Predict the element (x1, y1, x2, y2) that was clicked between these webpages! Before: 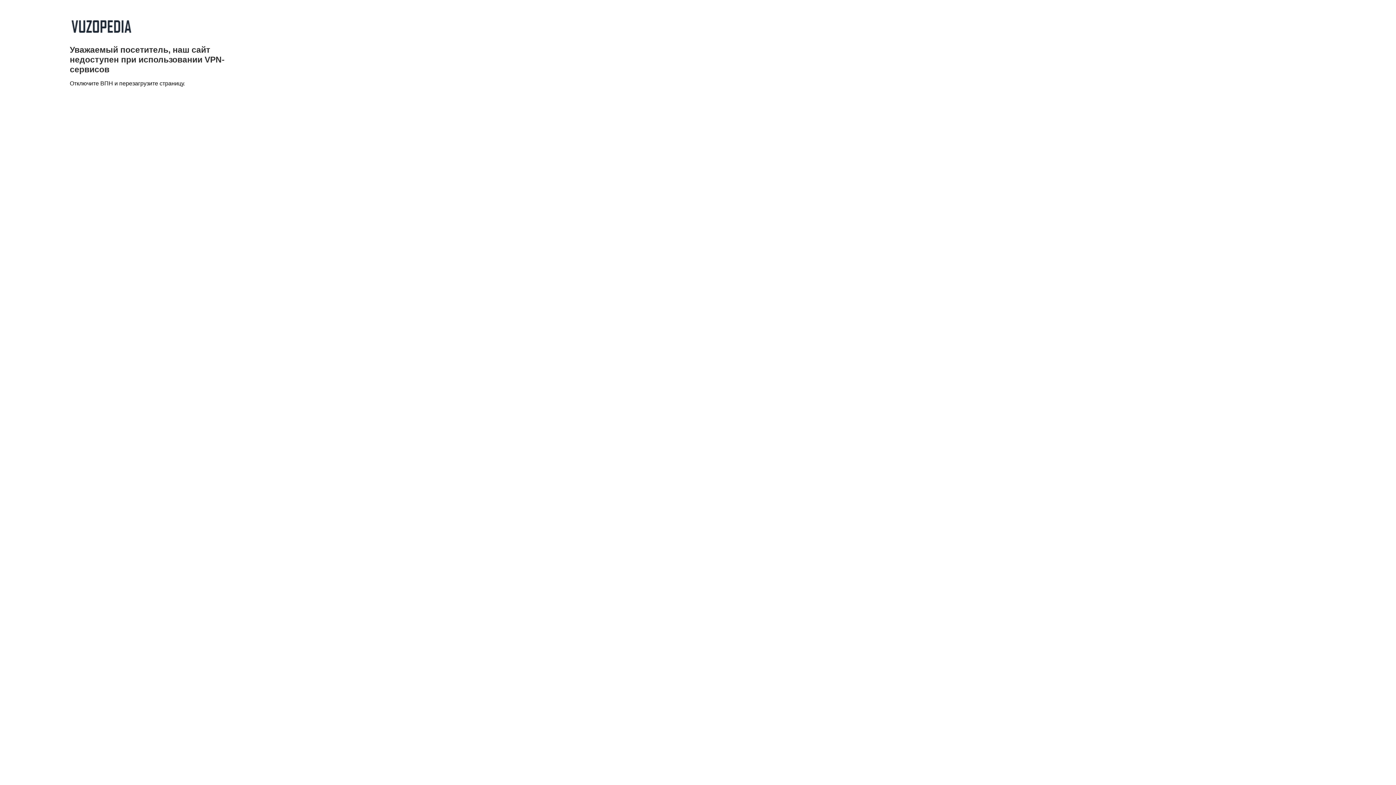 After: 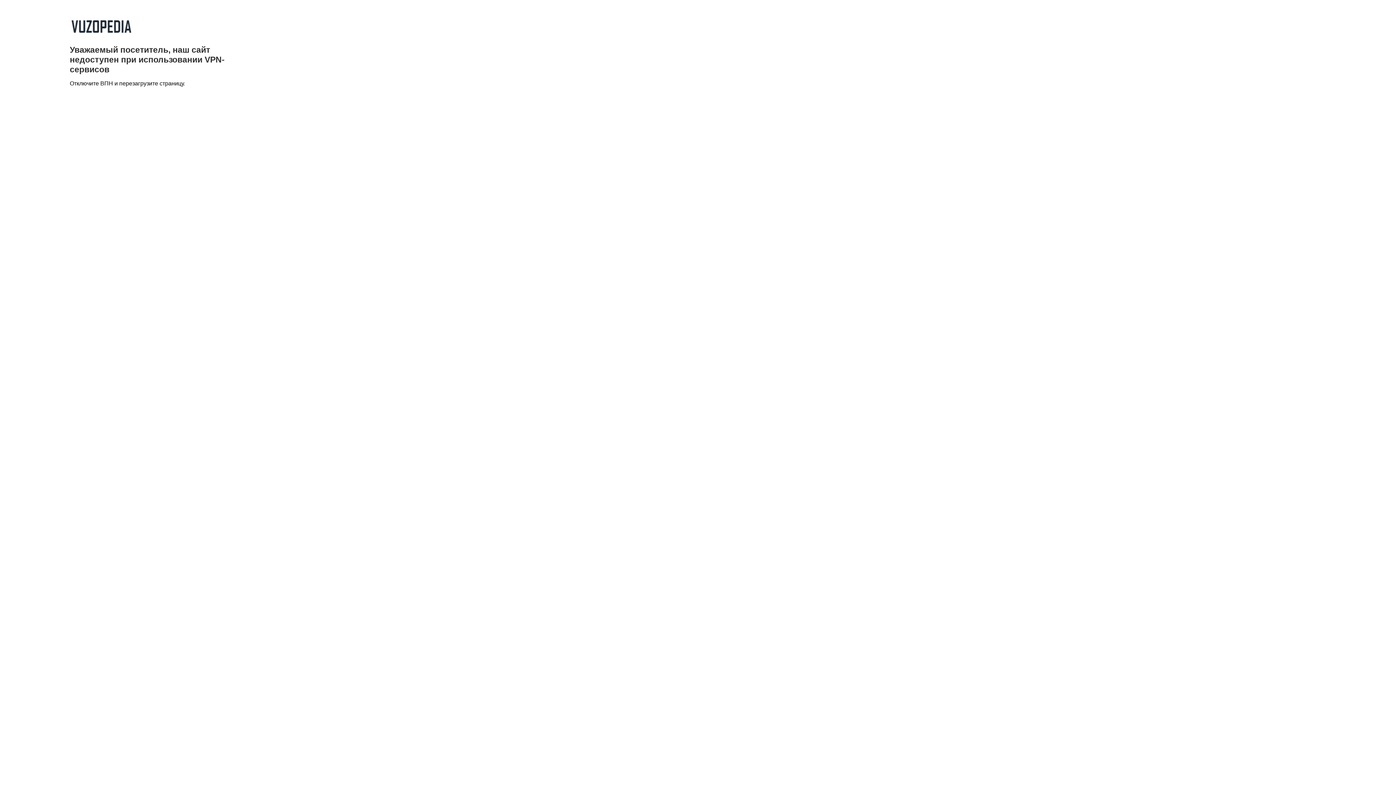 Action: bbox: (69, 33, 132, 39)